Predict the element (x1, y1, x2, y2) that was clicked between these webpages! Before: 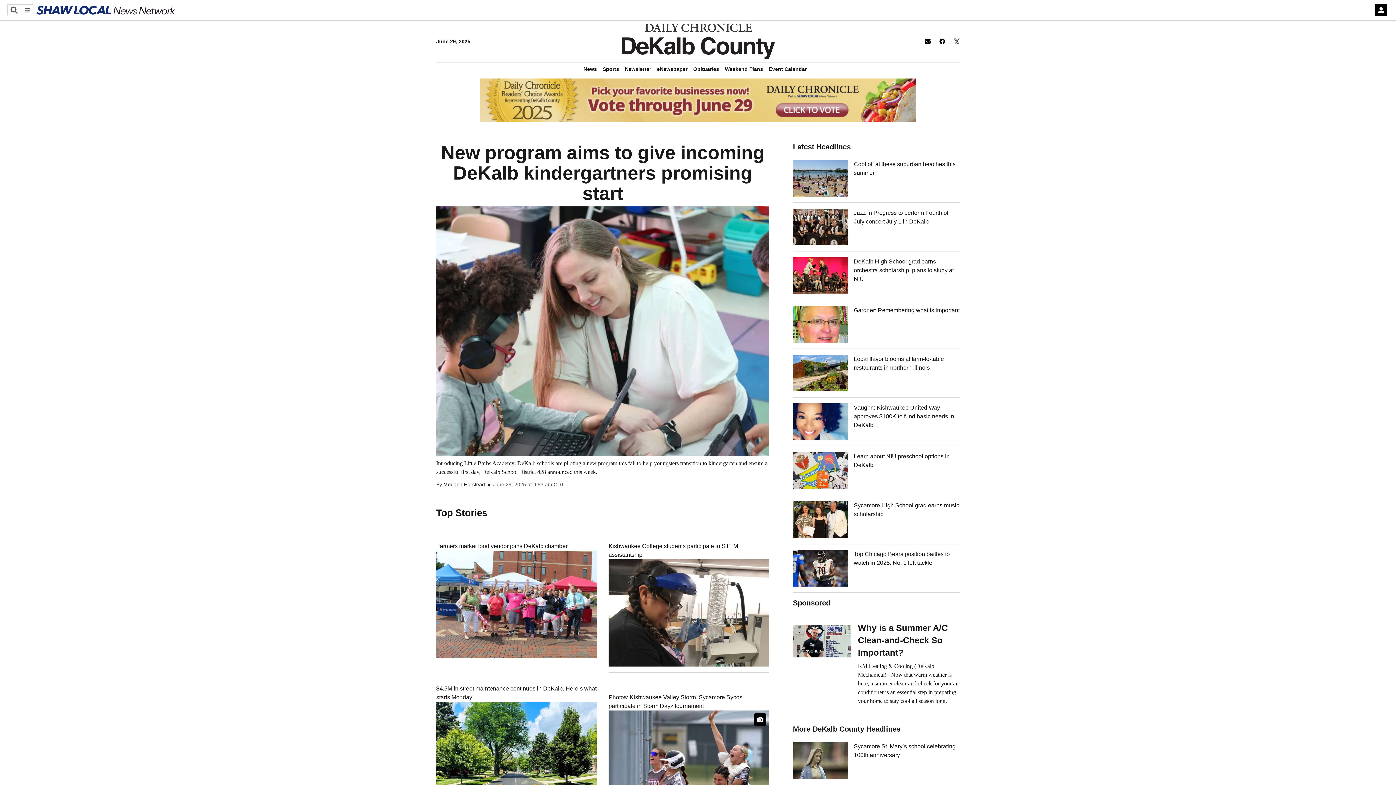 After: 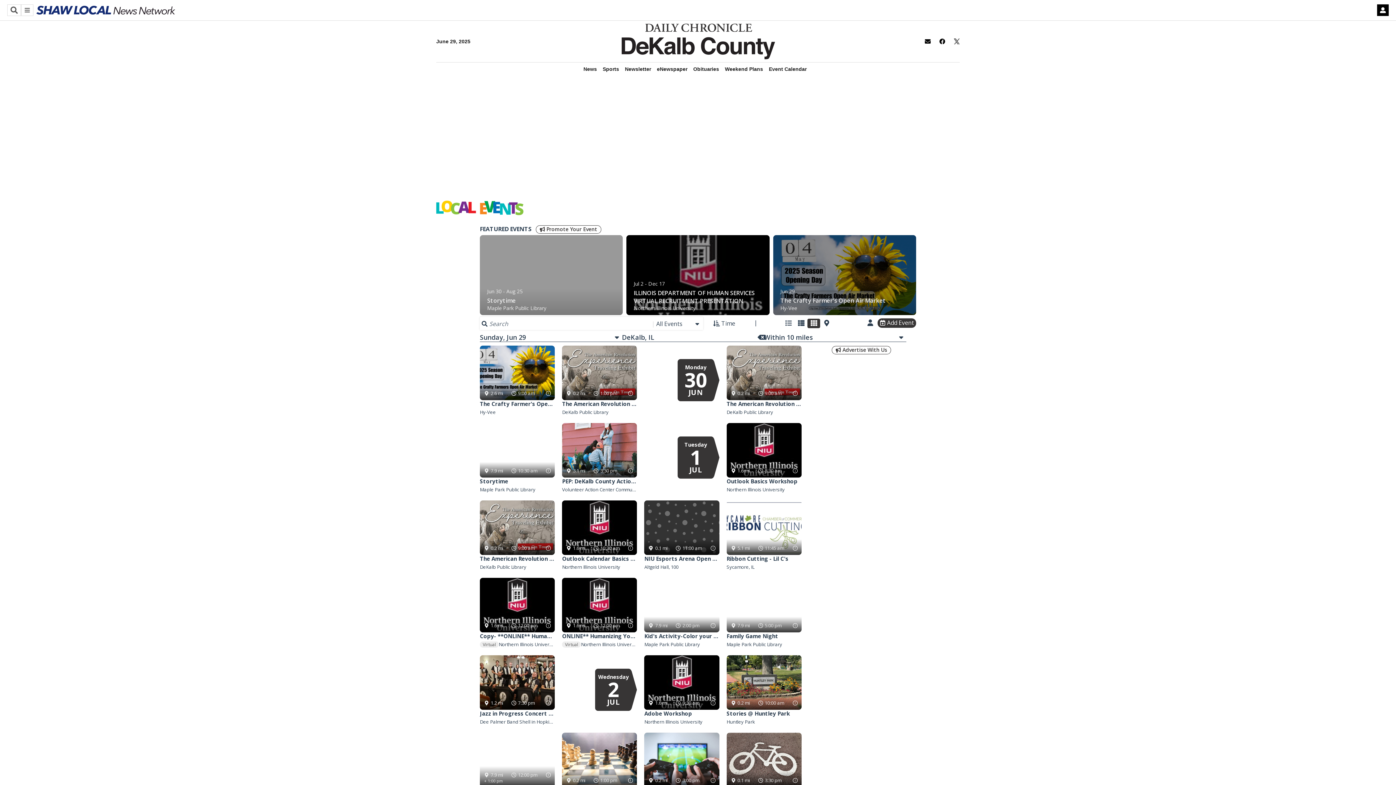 Action: label: Event Calendar bbox: (769, 65, 806, 72)